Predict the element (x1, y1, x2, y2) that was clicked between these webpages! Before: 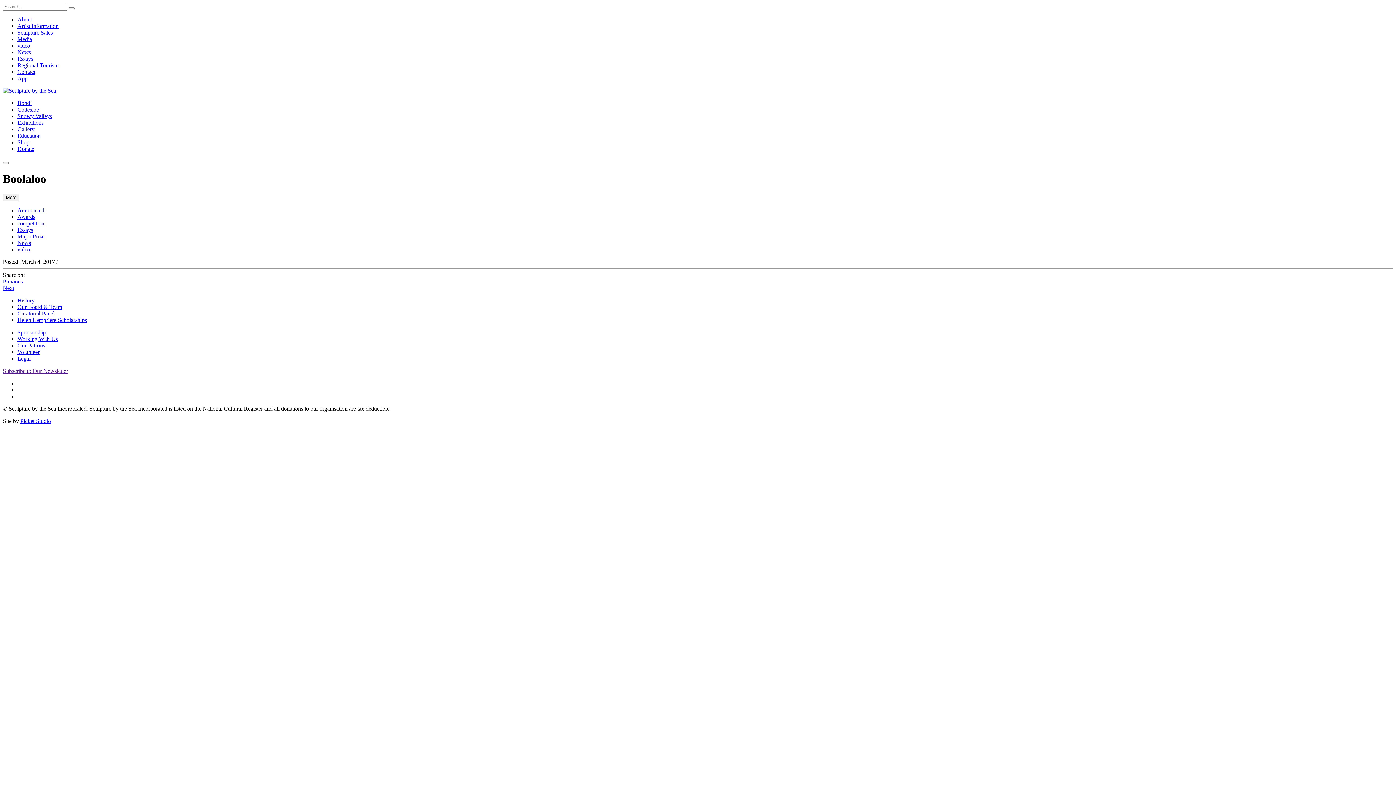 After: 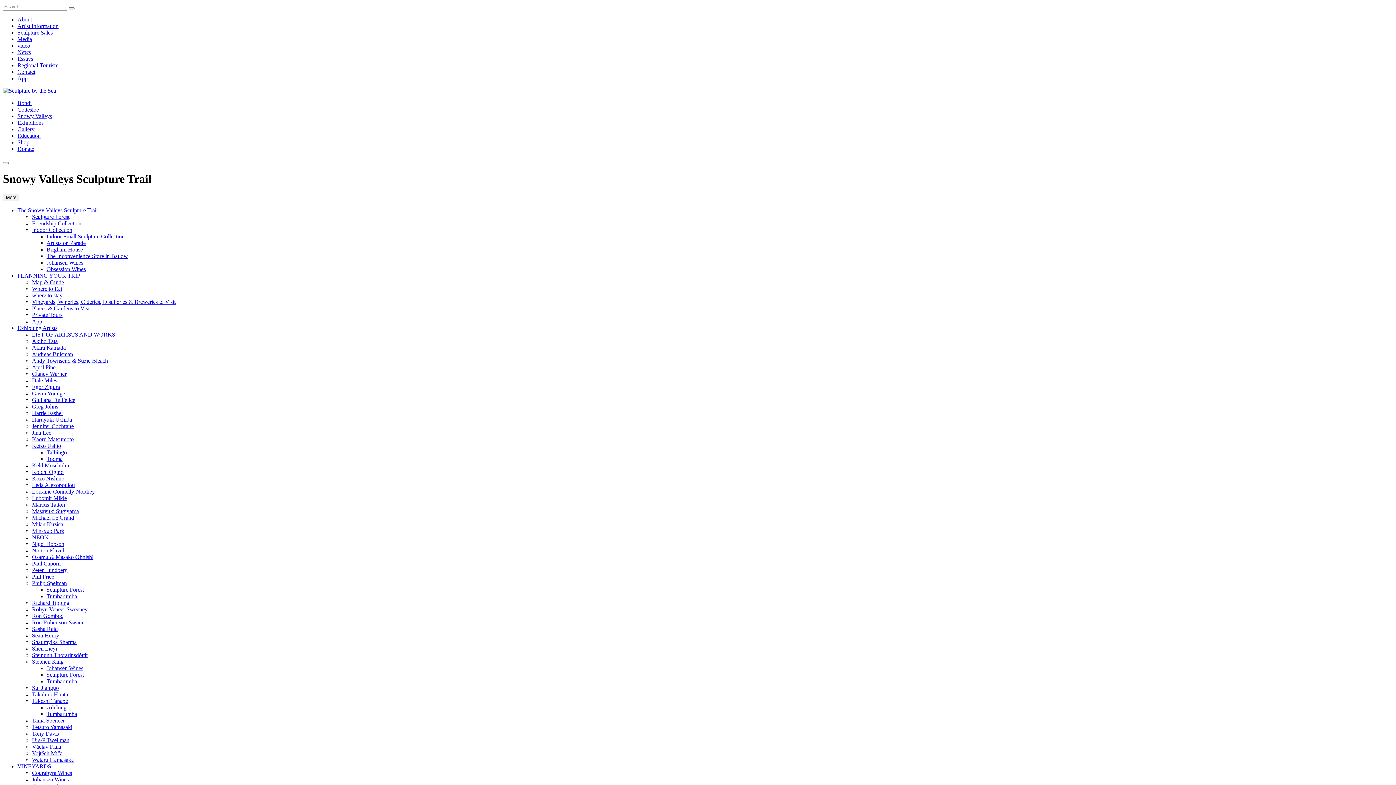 Action: bbox: (17, 113, 52, 119) label: Snowy Valleys